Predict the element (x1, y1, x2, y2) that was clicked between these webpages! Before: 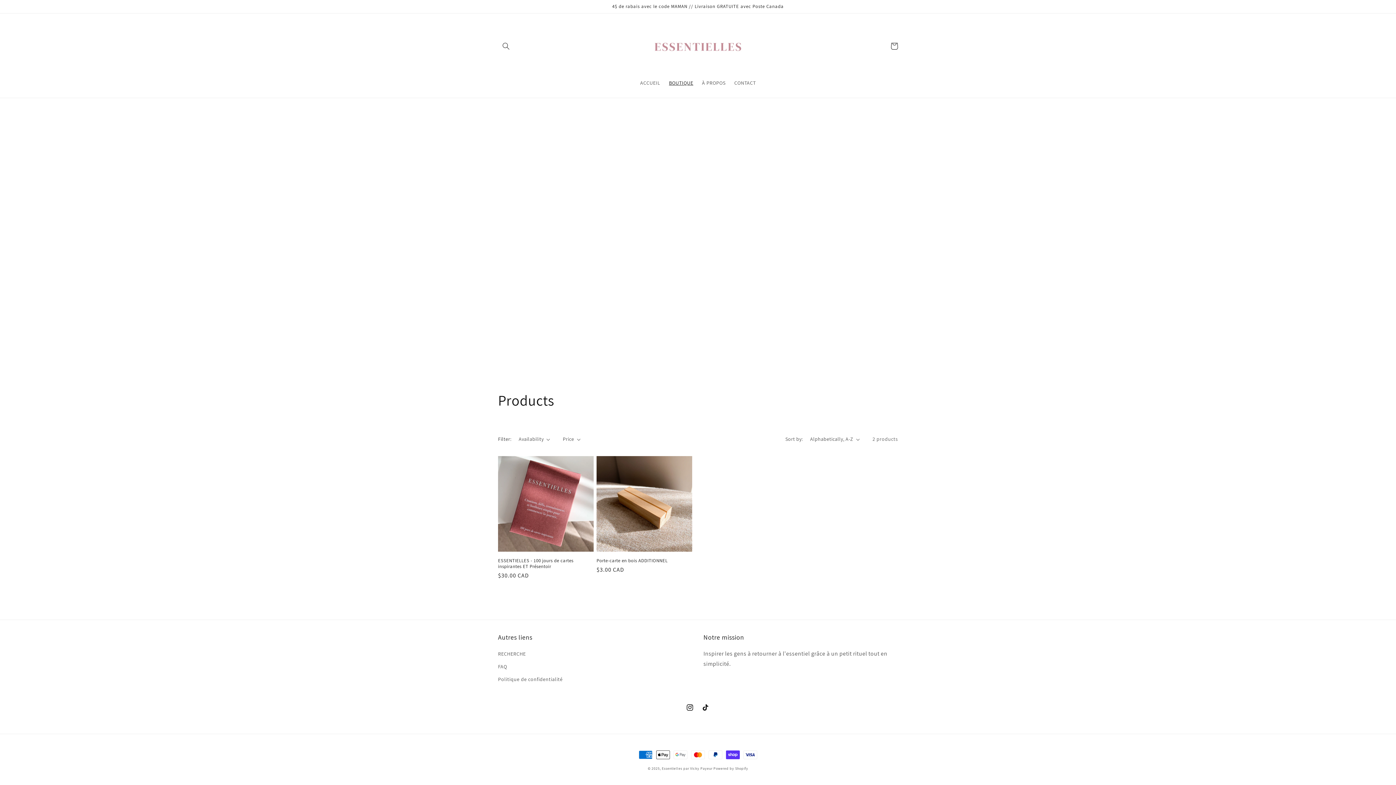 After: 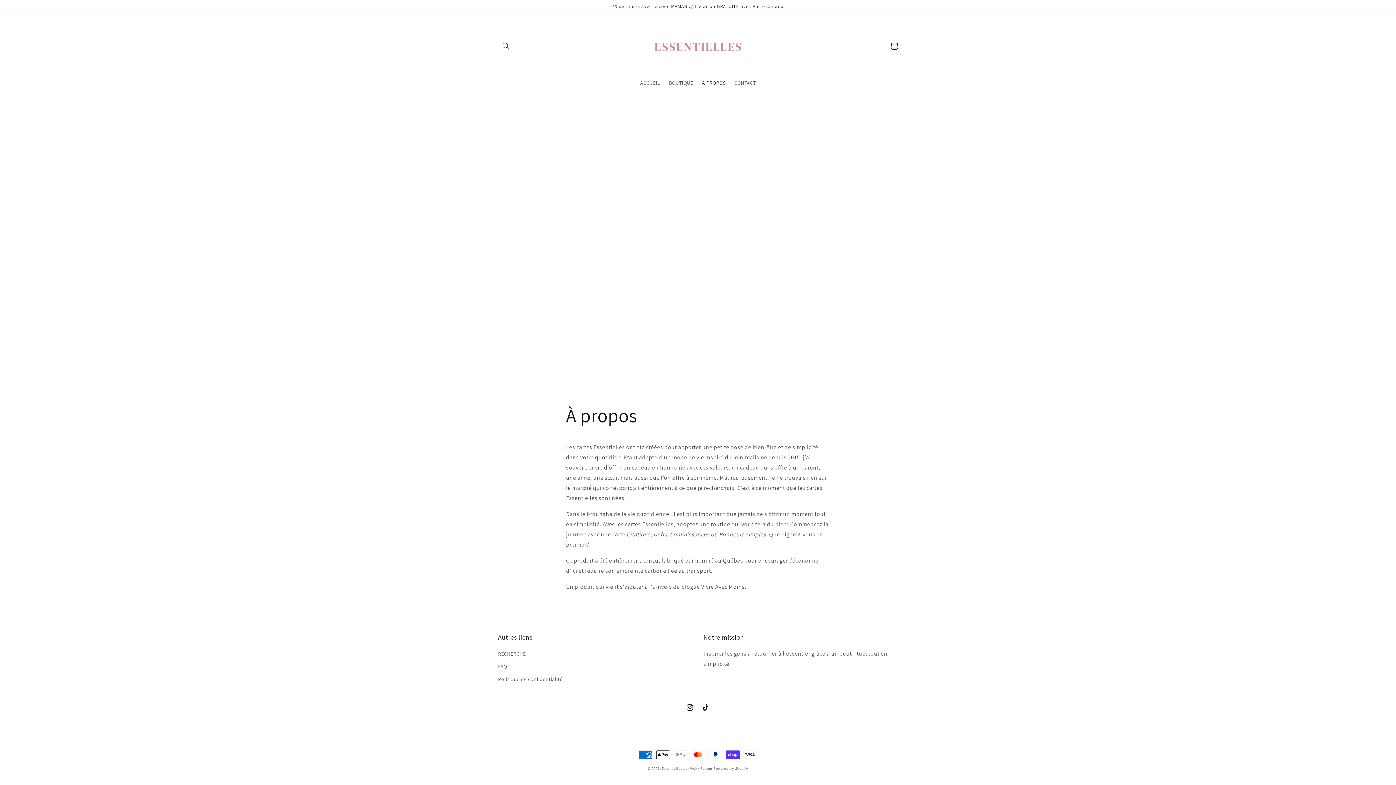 Action: label: À PROPOS bbox: (697, 75, 730, 90)